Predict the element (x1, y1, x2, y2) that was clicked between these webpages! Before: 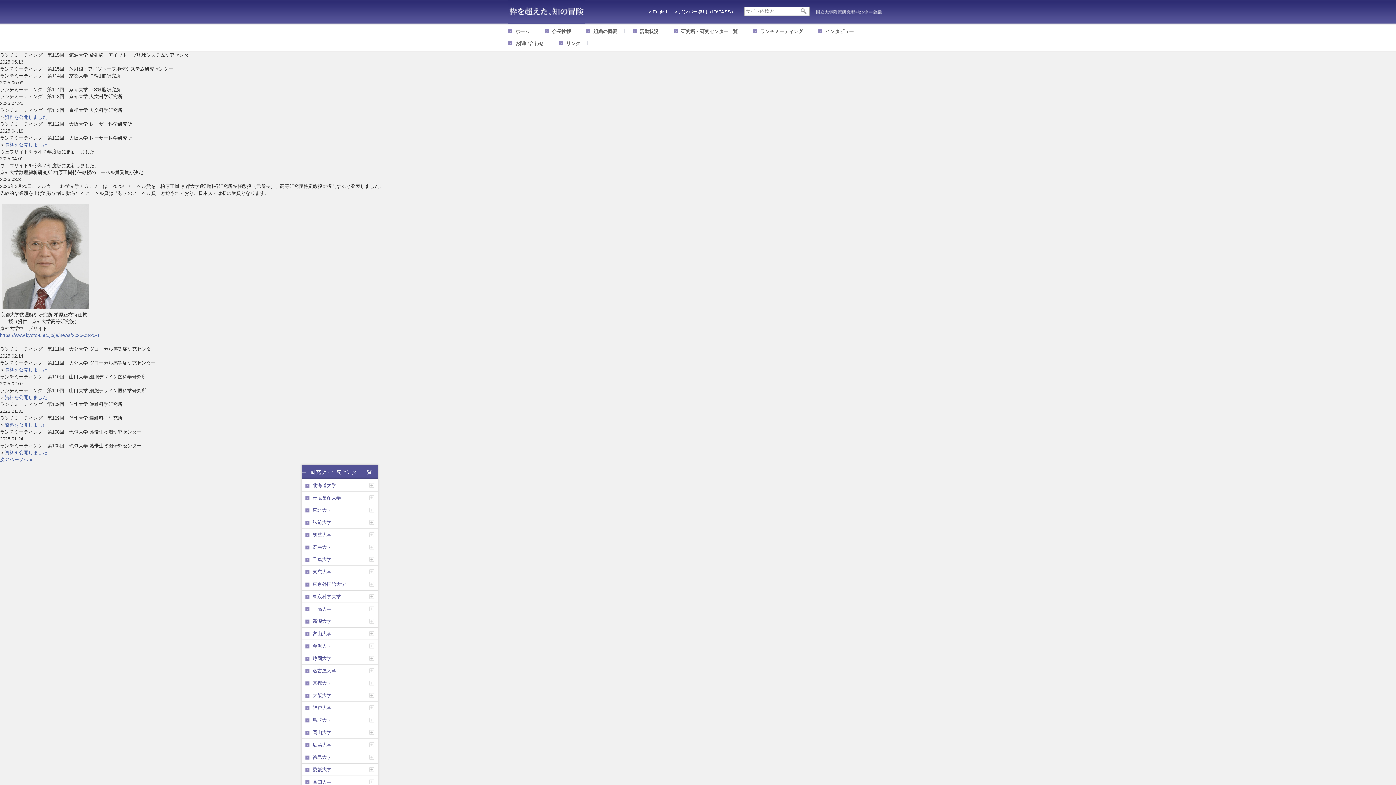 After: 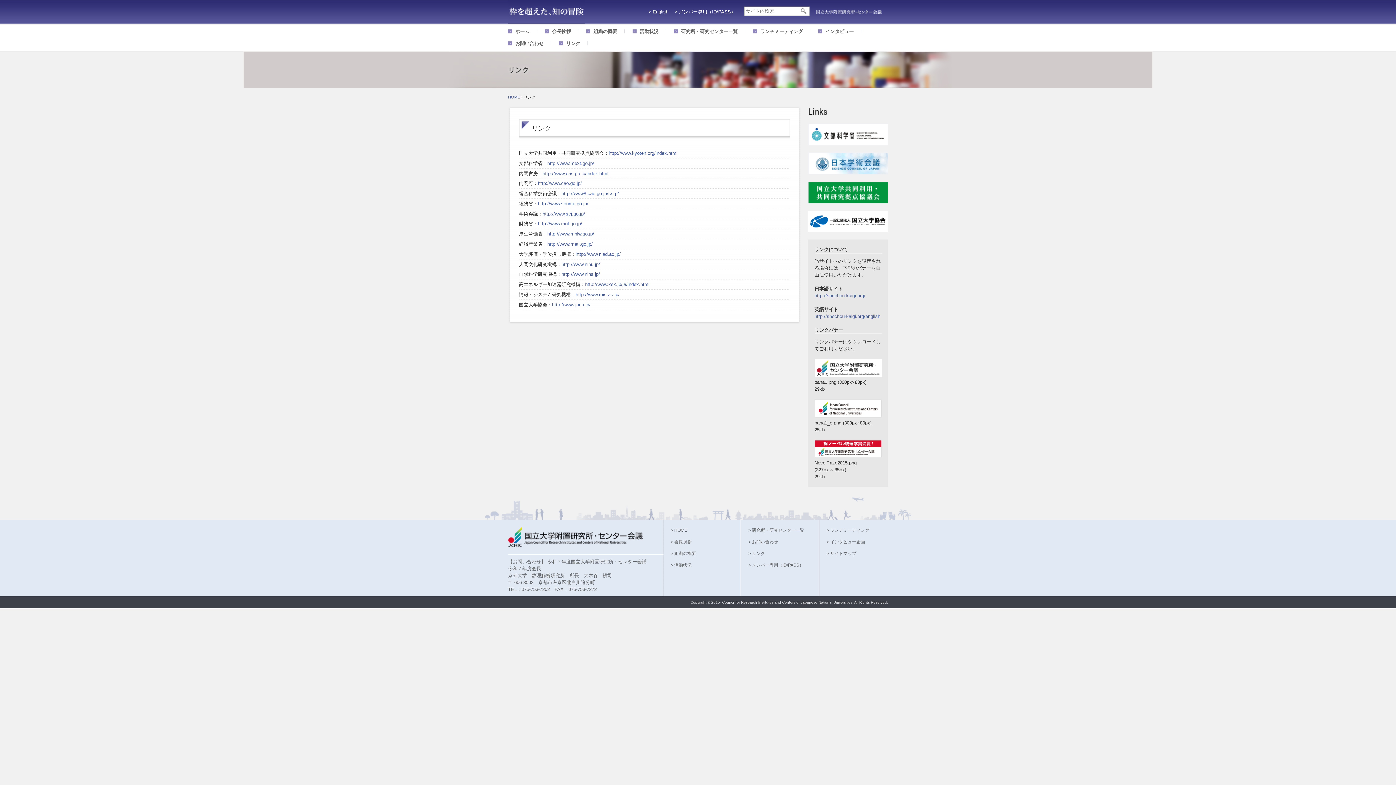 Action: label: リンク bbox: (559, 37, 587, 49)